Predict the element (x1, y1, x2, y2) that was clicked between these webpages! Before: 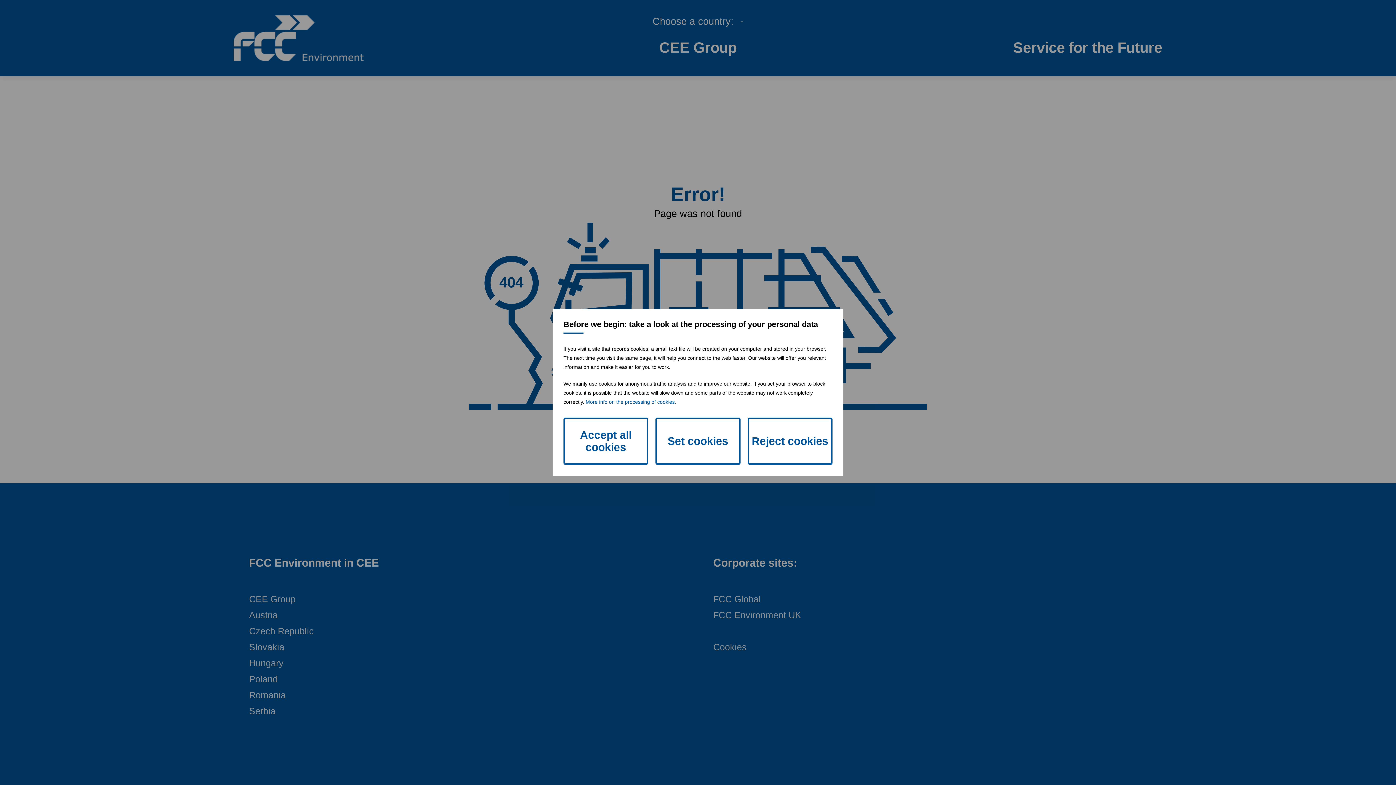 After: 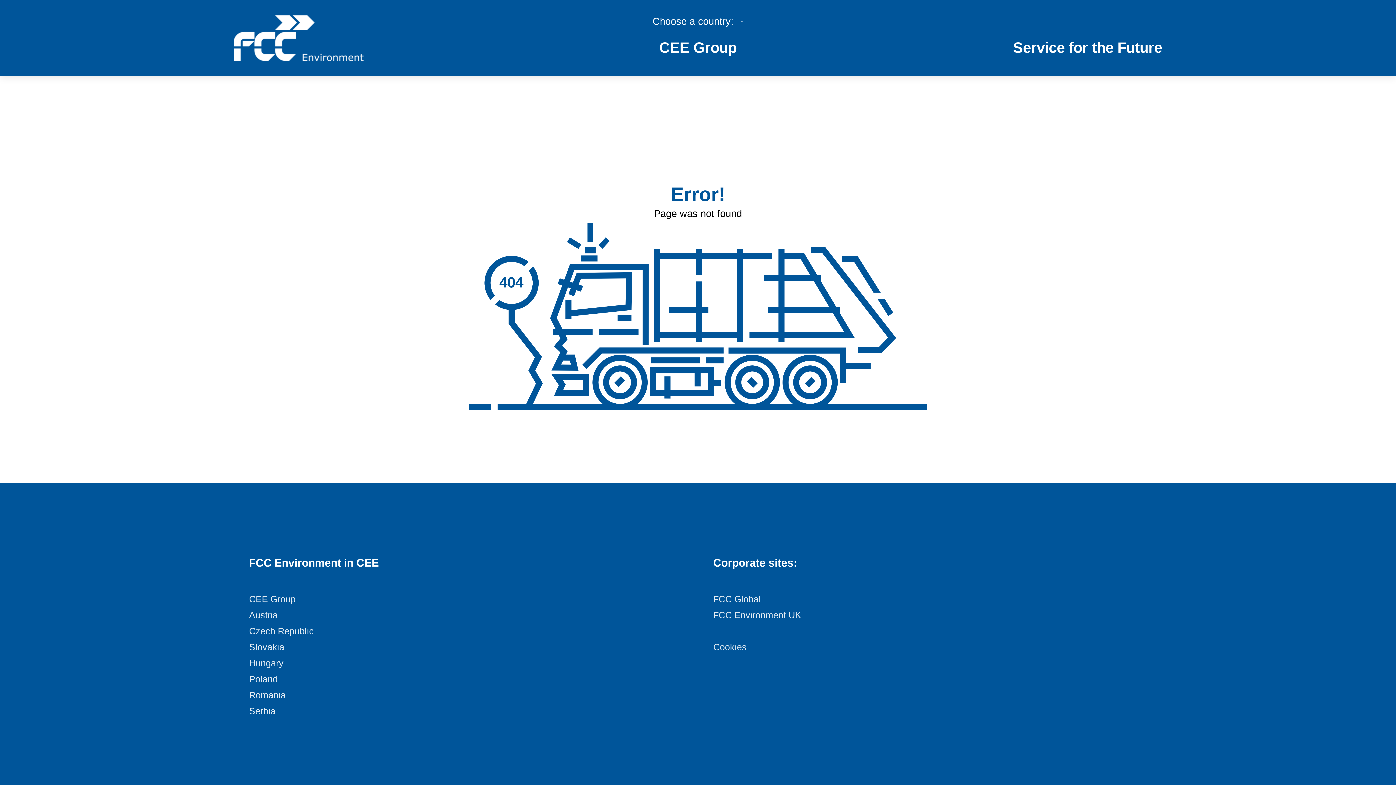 Action: bbox: (563, 417, 648, 465) label: Accept all cookies